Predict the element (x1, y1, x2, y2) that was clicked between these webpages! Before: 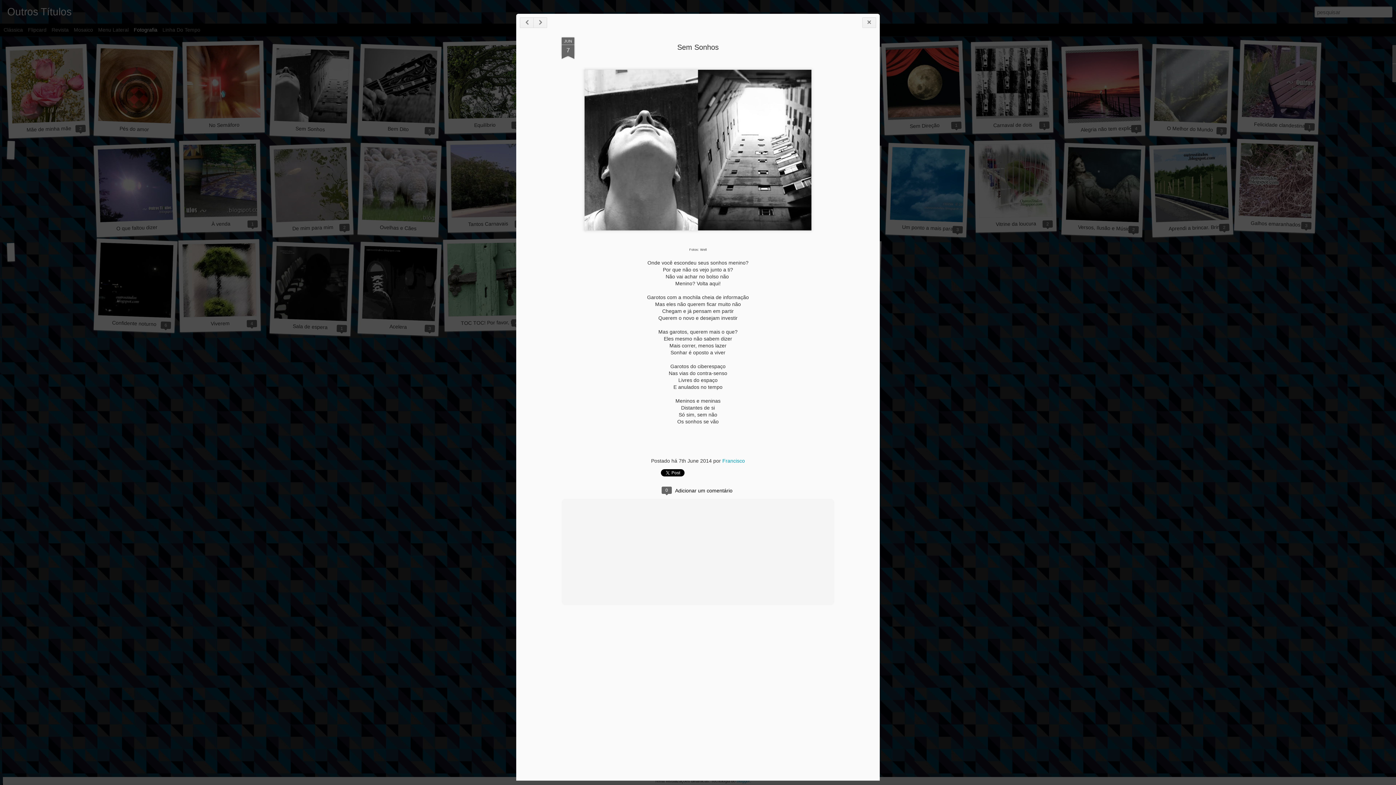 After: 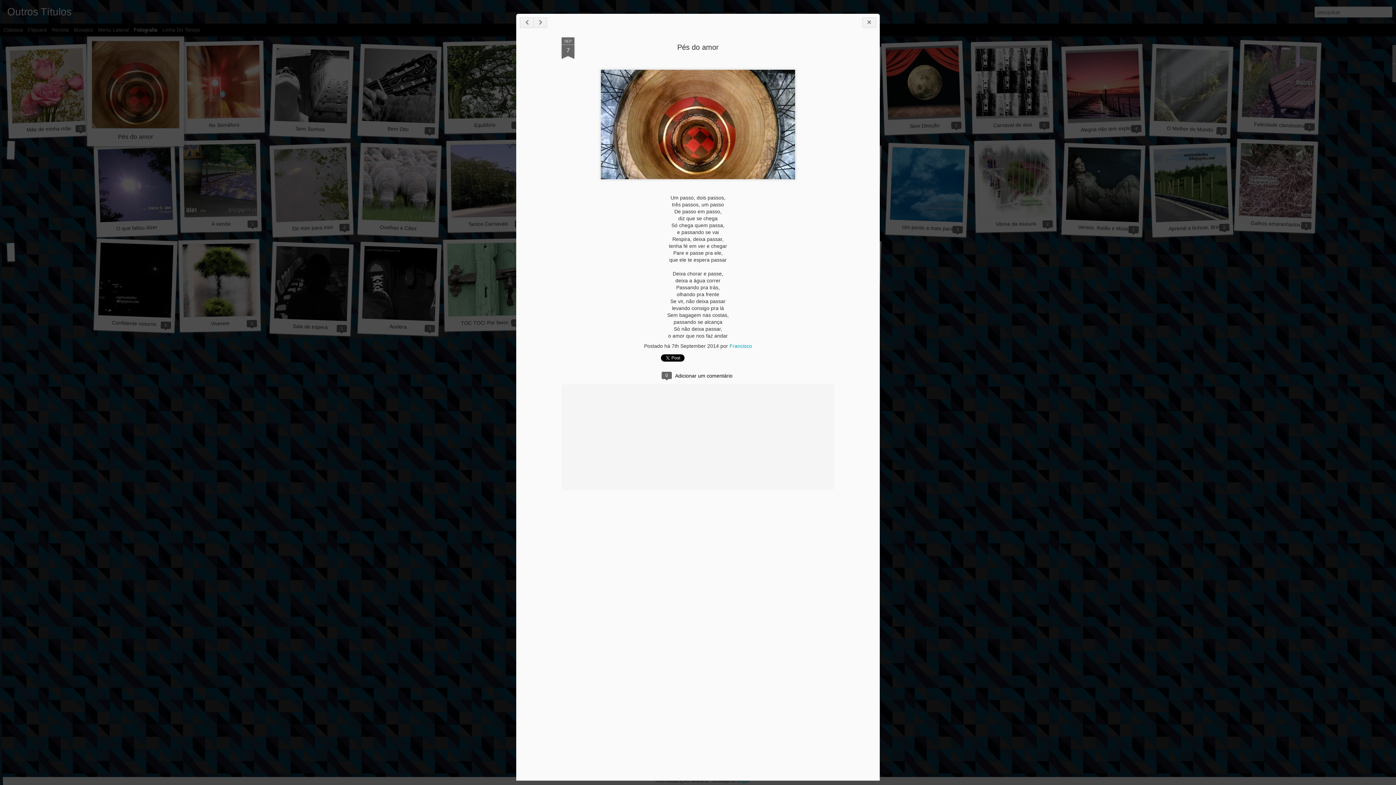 Action: bbox: (119, 125, 149, 132) label: Pés do amor